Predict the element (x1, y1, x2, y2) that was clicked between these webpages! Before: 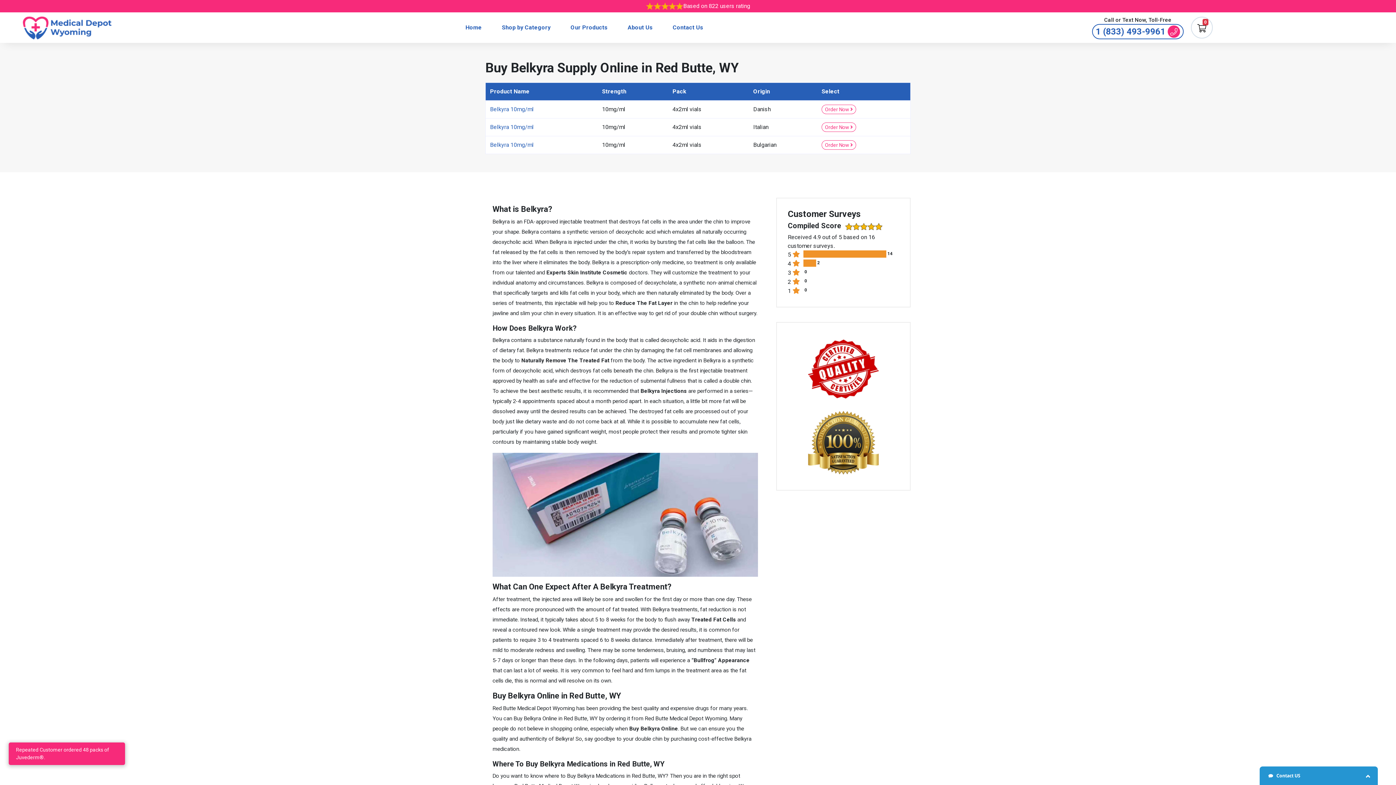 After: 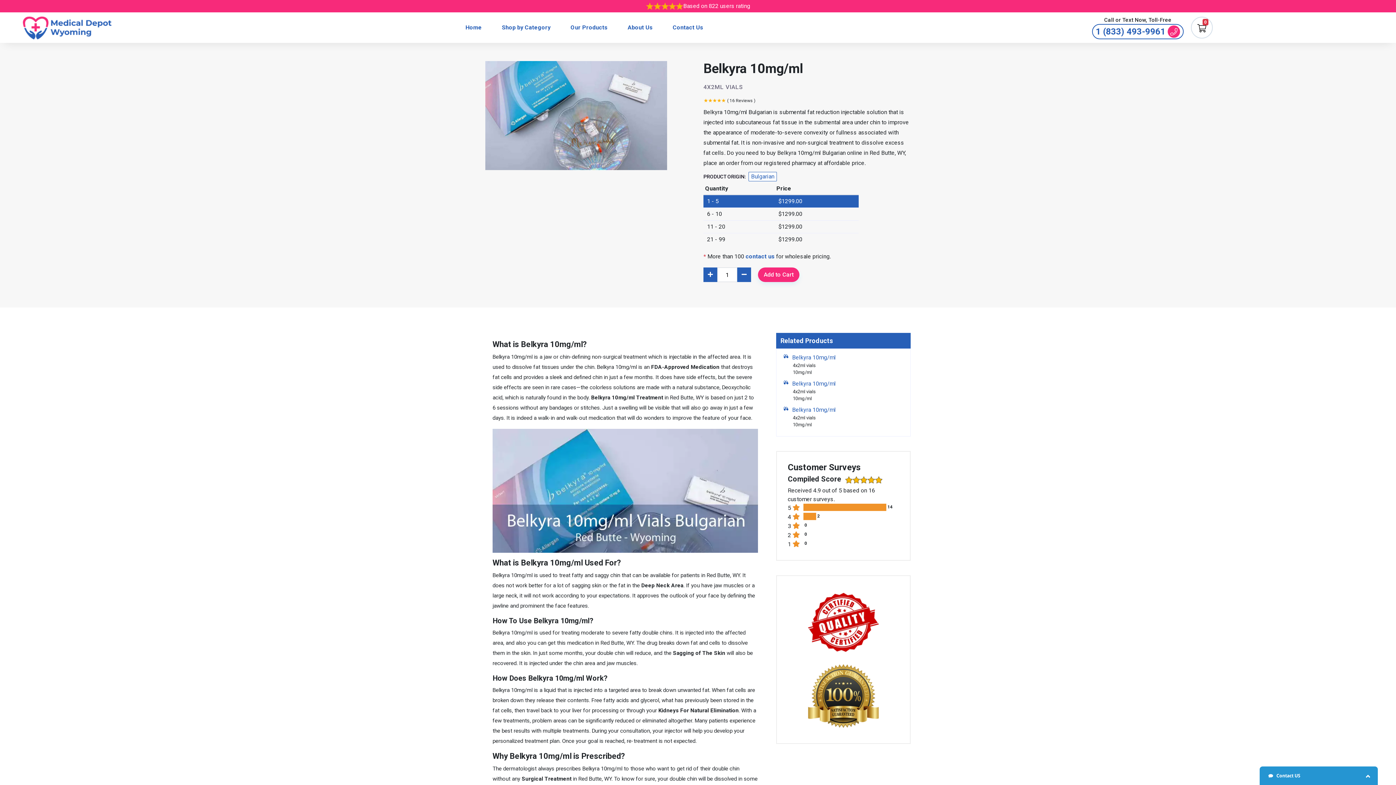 Action: bbox: (490, 141, 533, 148) label: Belkyra 10mg/ml